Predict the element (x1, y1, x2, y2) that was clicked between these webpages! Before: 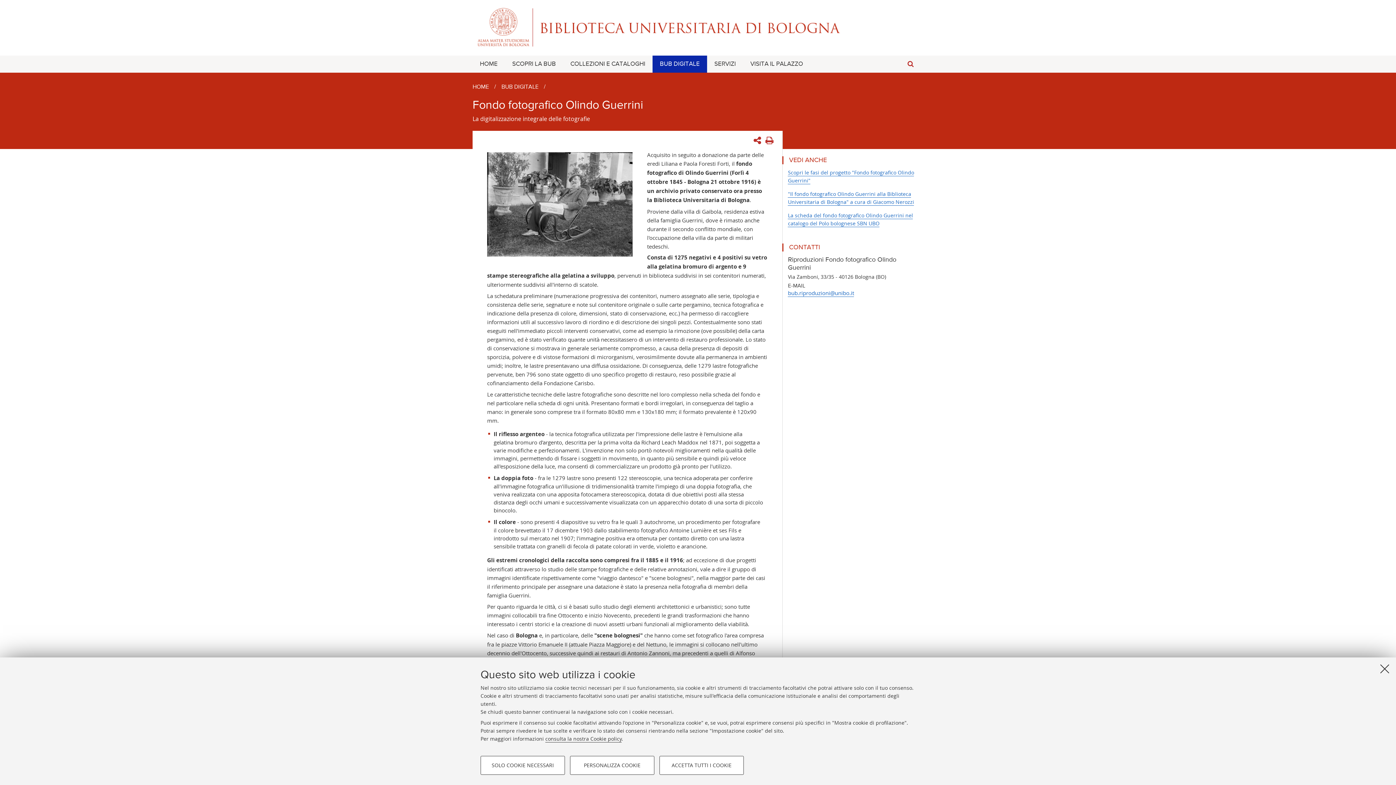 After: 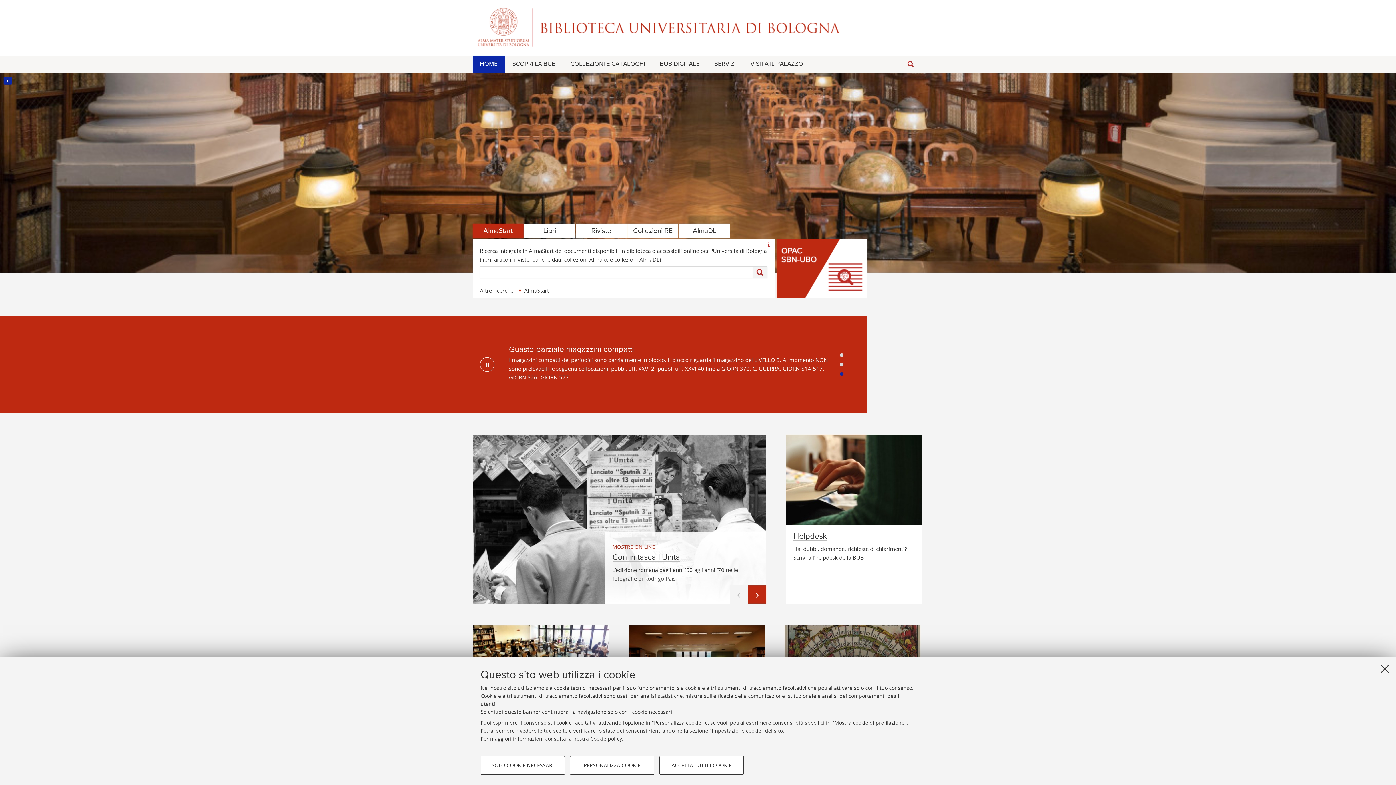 Action: bbox: (472, 5, 923, 49) label: Alma mater studiorum - Biblioteca Universitaria di Bologna